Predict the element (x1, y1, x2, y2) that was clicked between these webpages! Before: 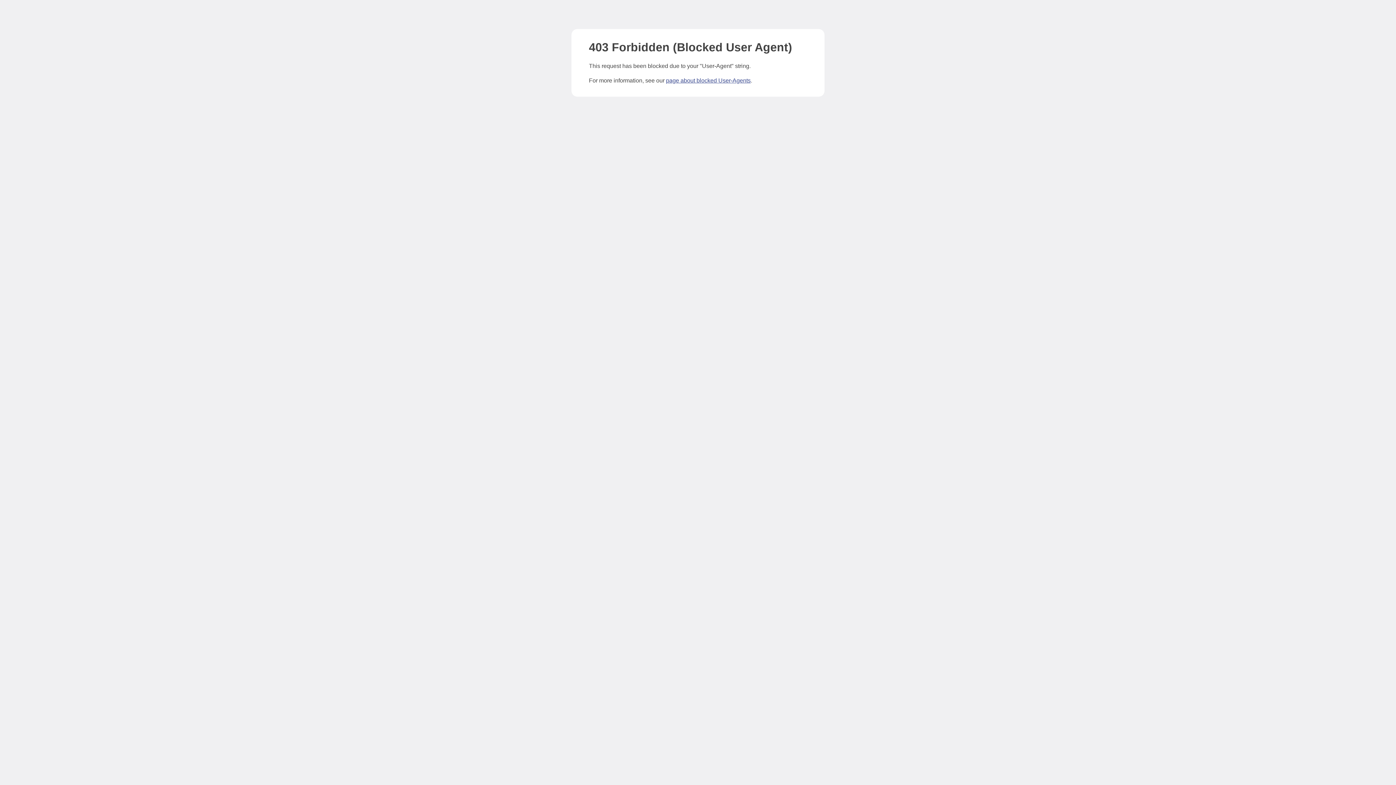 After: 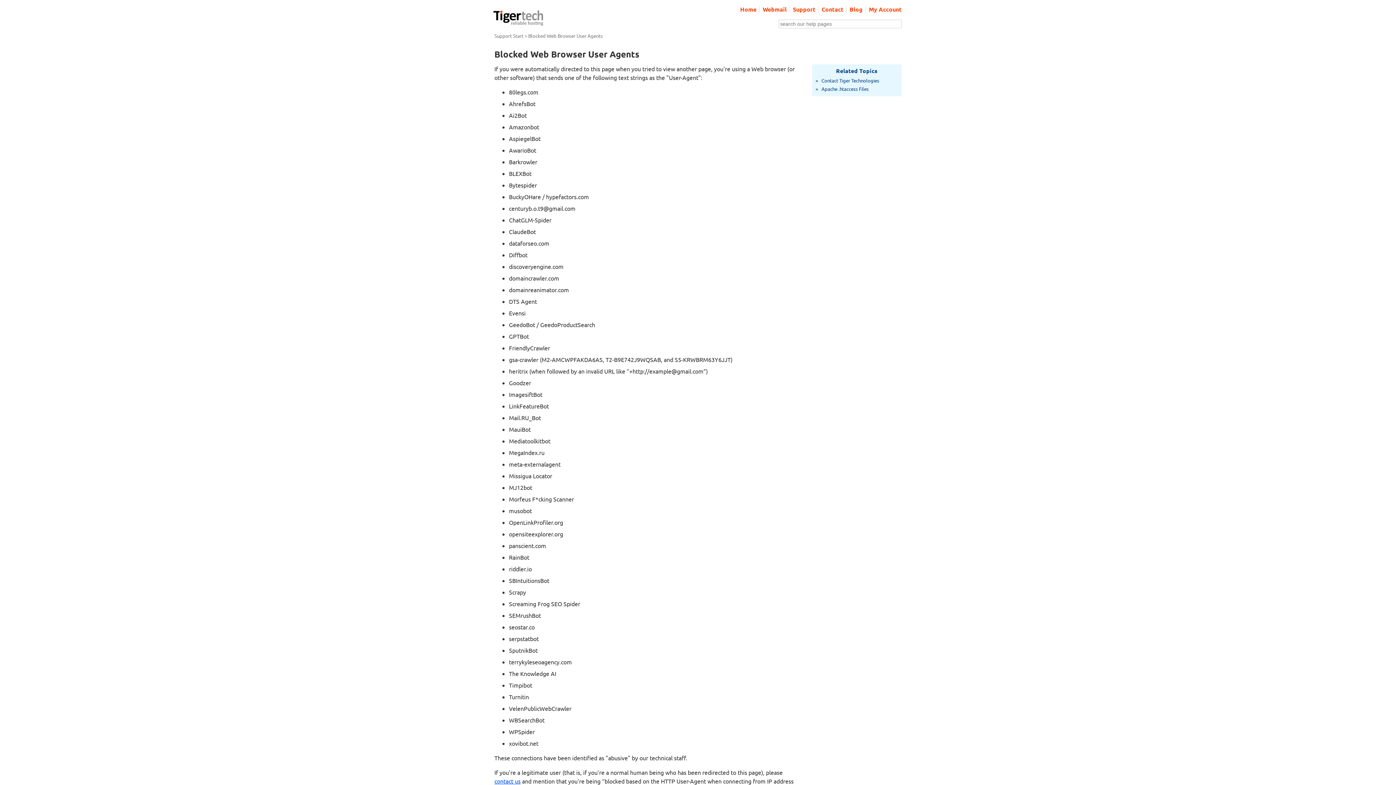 Action: bbox: (666, 77, 750, 83) label: page about blocked User-Agents